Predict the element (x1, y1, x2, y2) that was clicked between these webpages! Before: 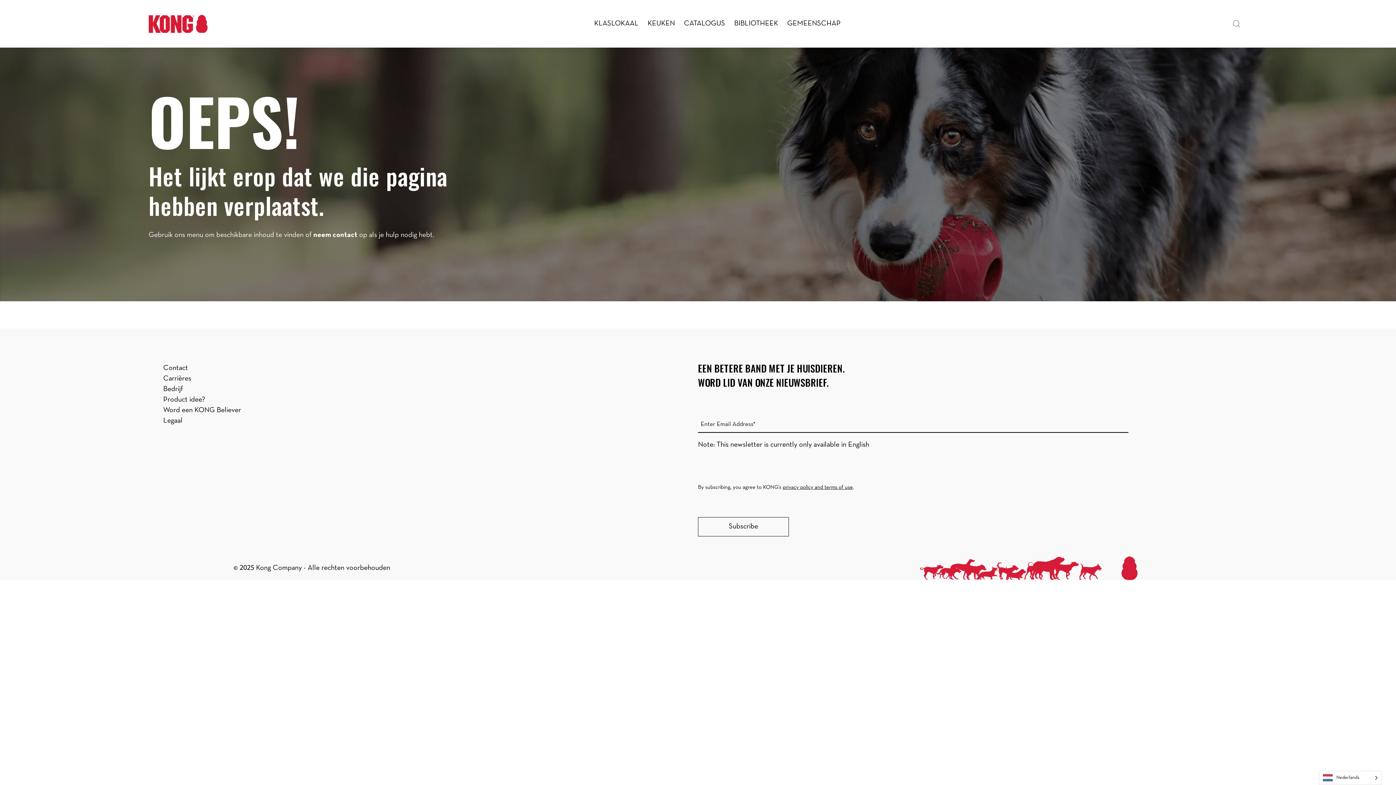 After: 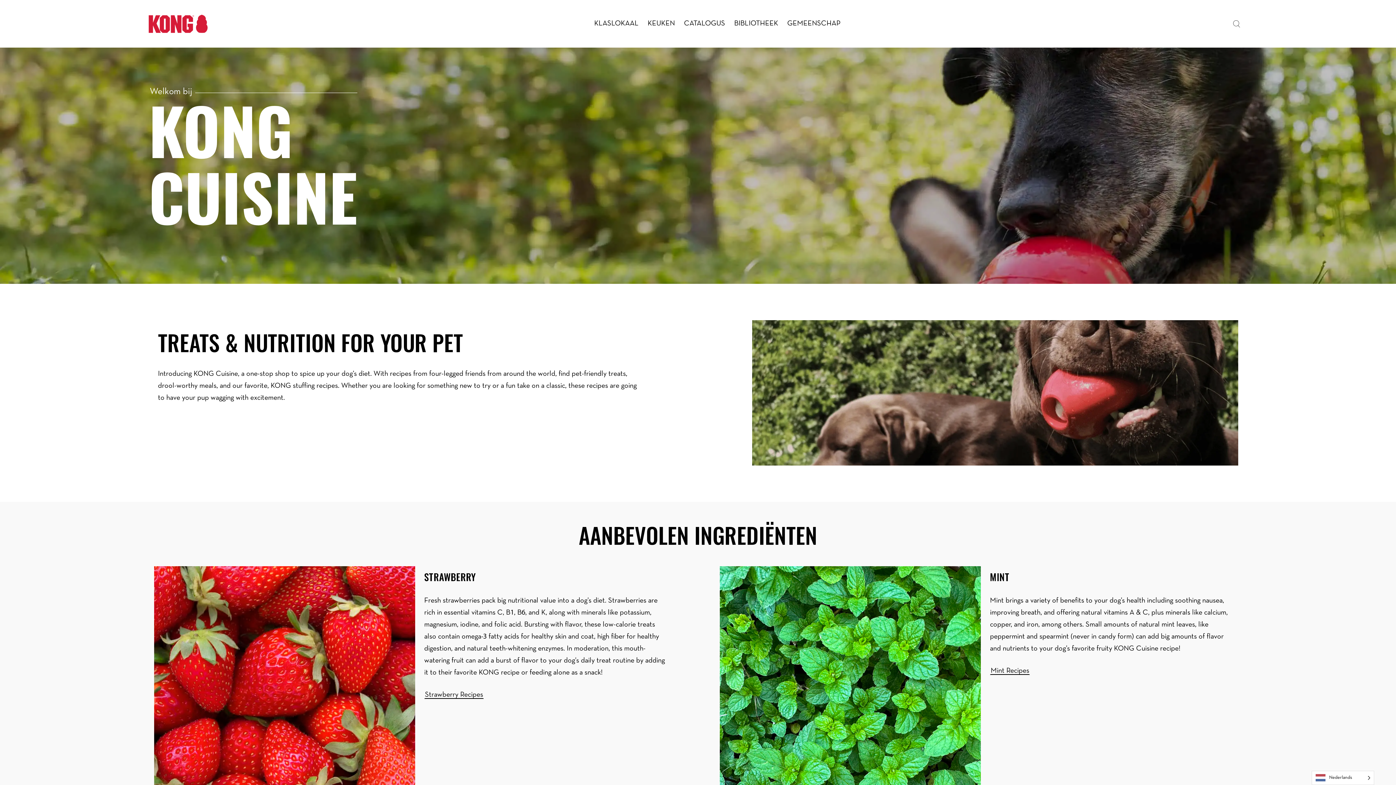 Action: bbox: (647, 20, 675, 26) label: KEUKEN